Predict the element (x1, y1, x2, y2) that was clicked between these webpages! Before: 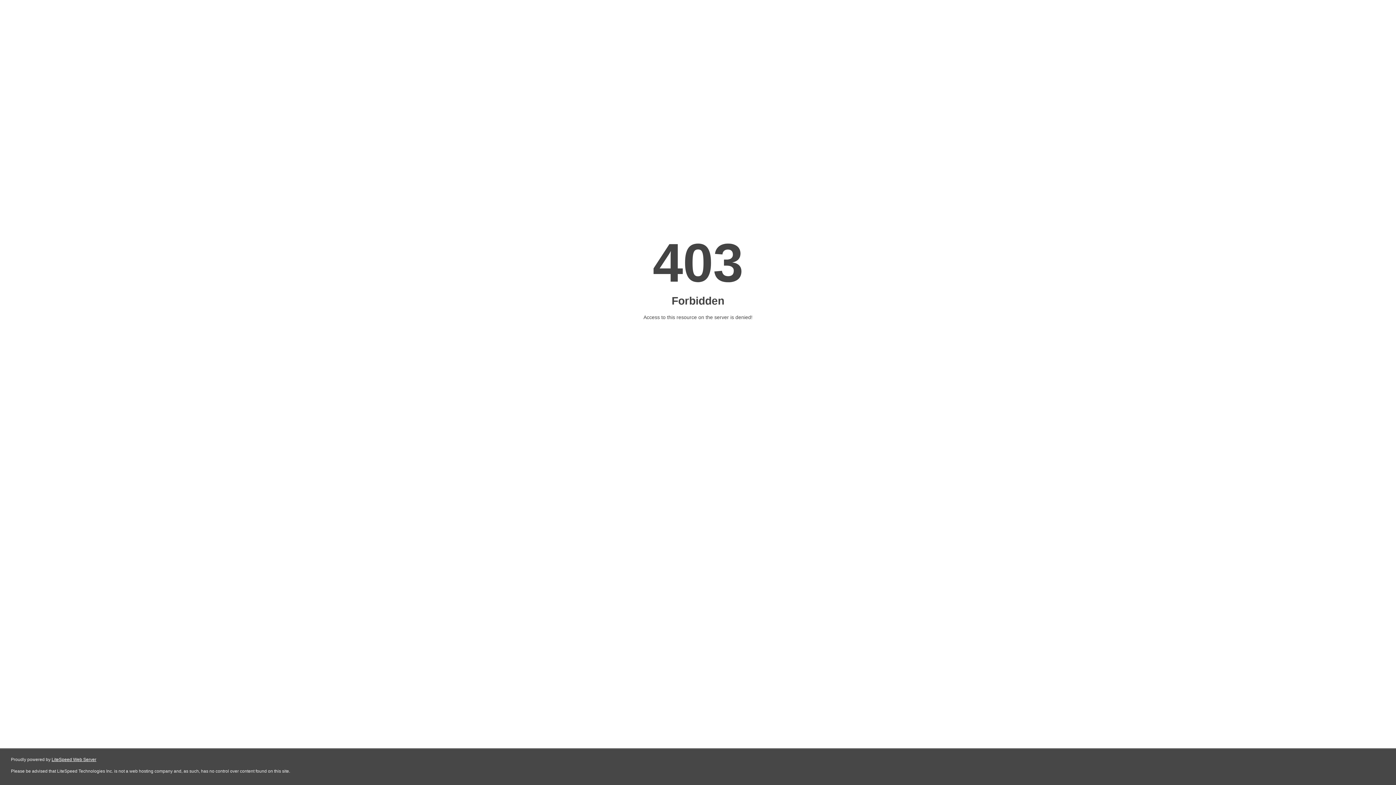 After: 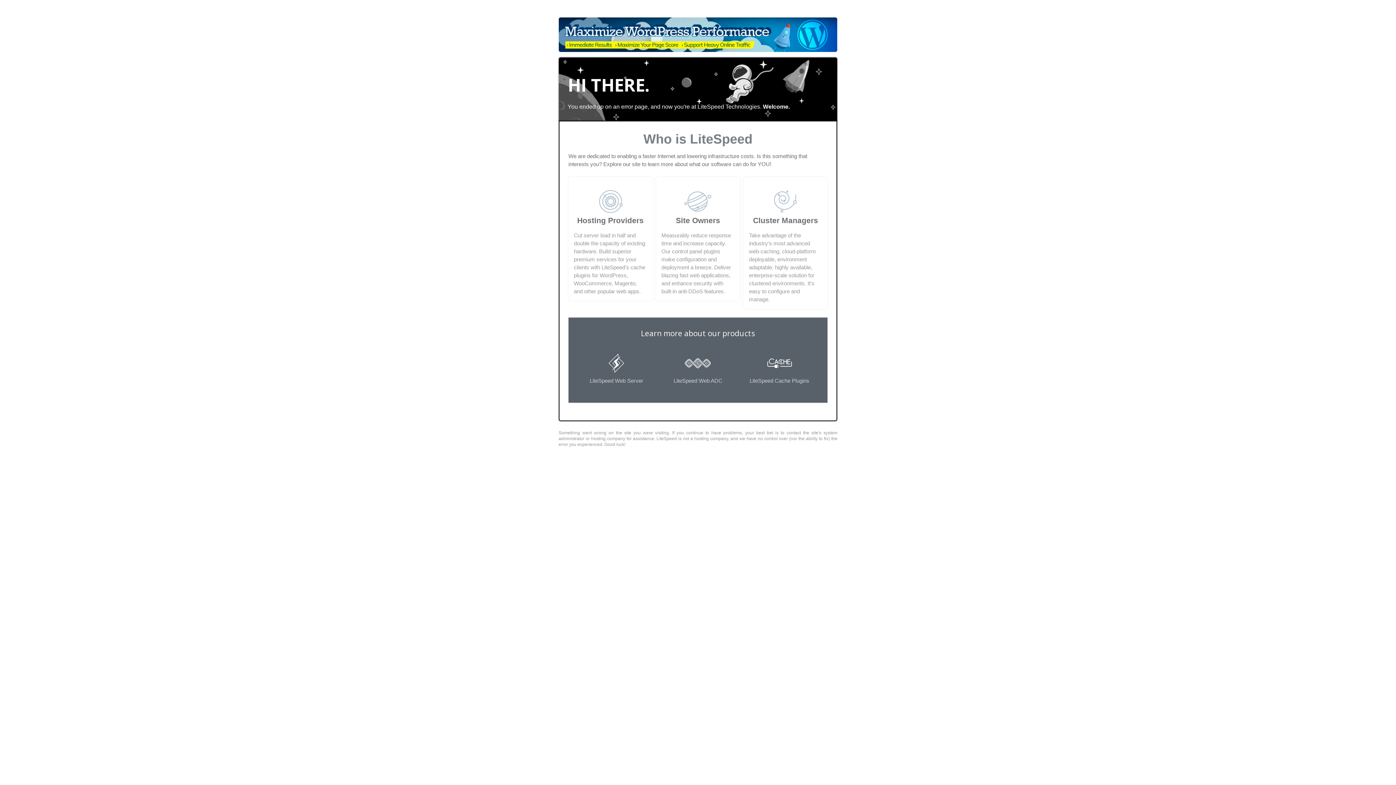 Action: bbox: (51, 757, 96, 762) label: LiteSpeed Web Server